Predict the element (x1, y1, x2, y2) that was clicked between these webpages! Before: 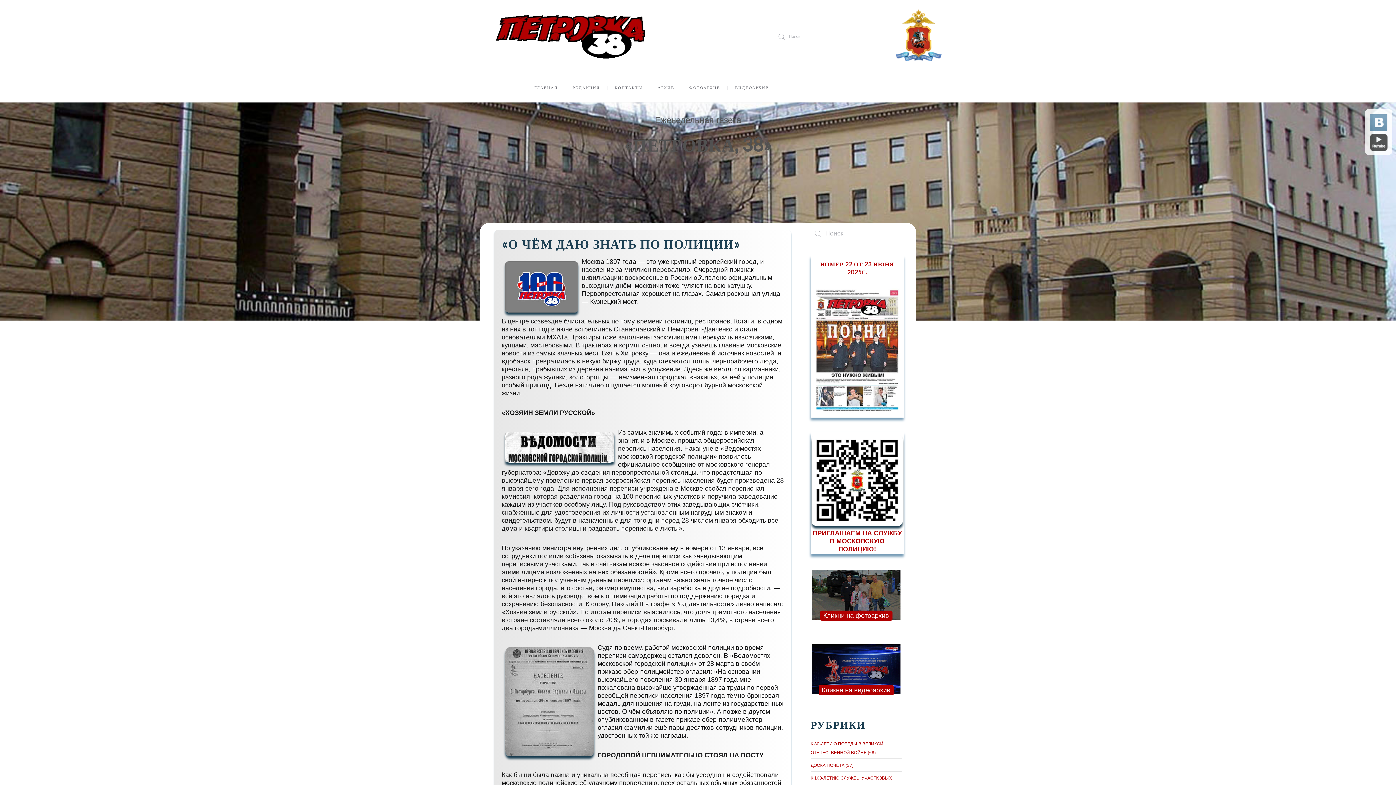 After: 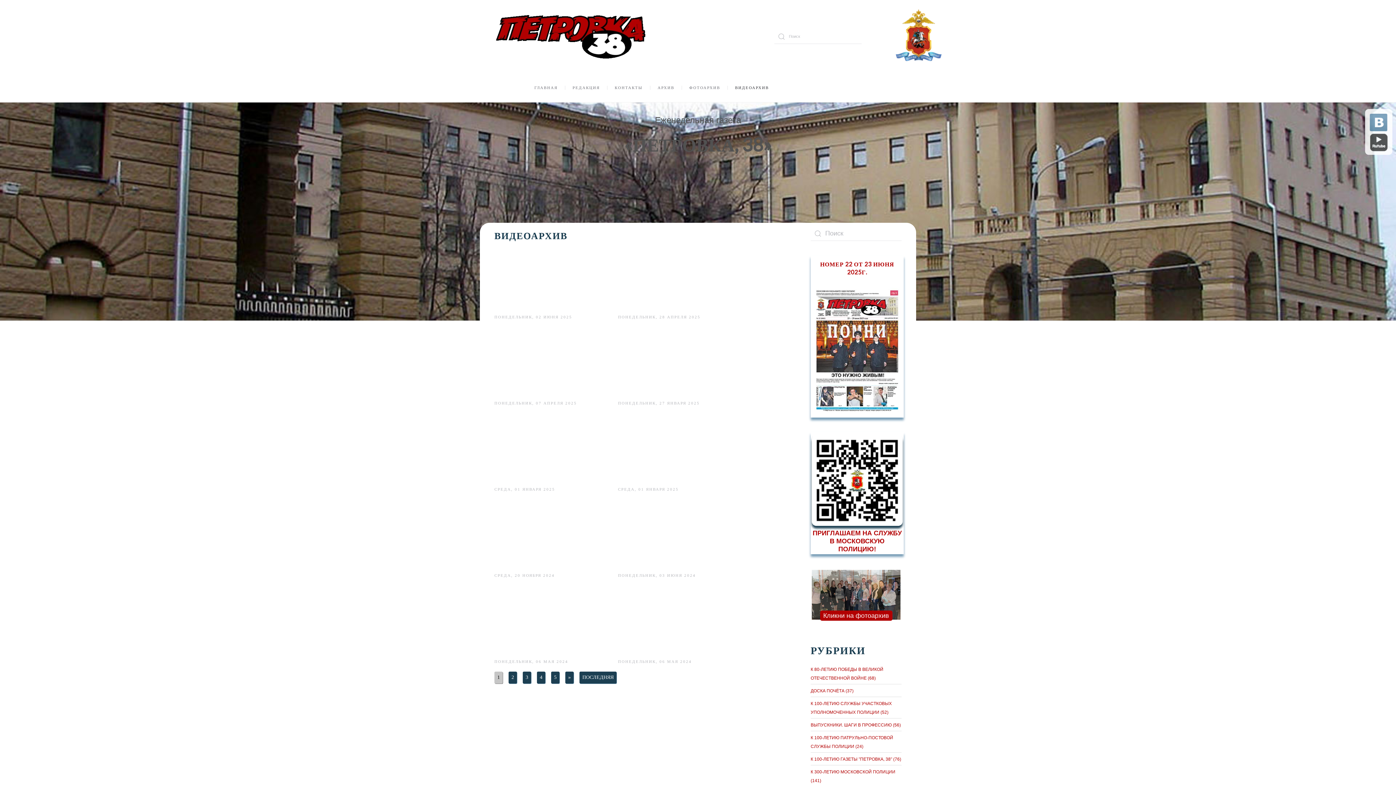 Action: label: ВИДЕОАРХИВ bbox: (735, 83, 769, 91)